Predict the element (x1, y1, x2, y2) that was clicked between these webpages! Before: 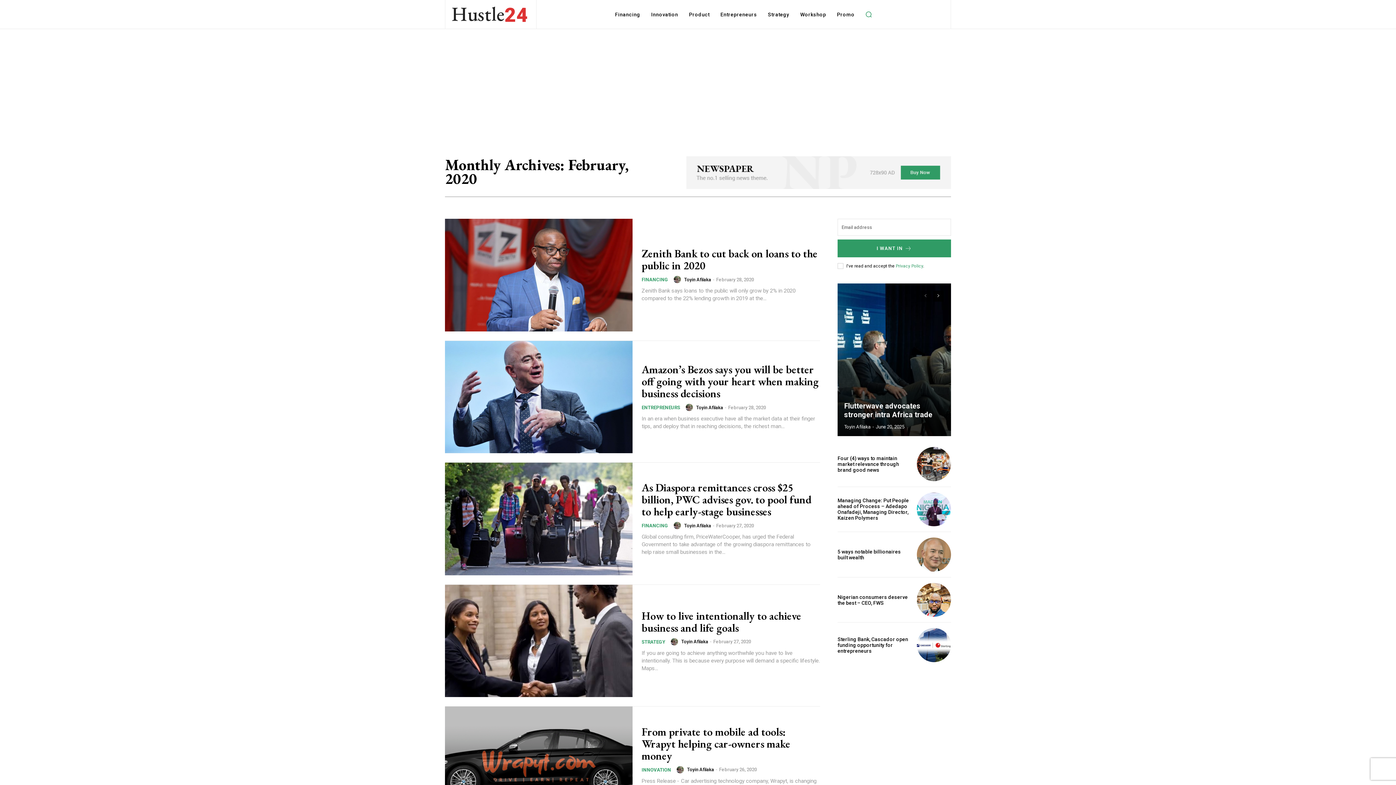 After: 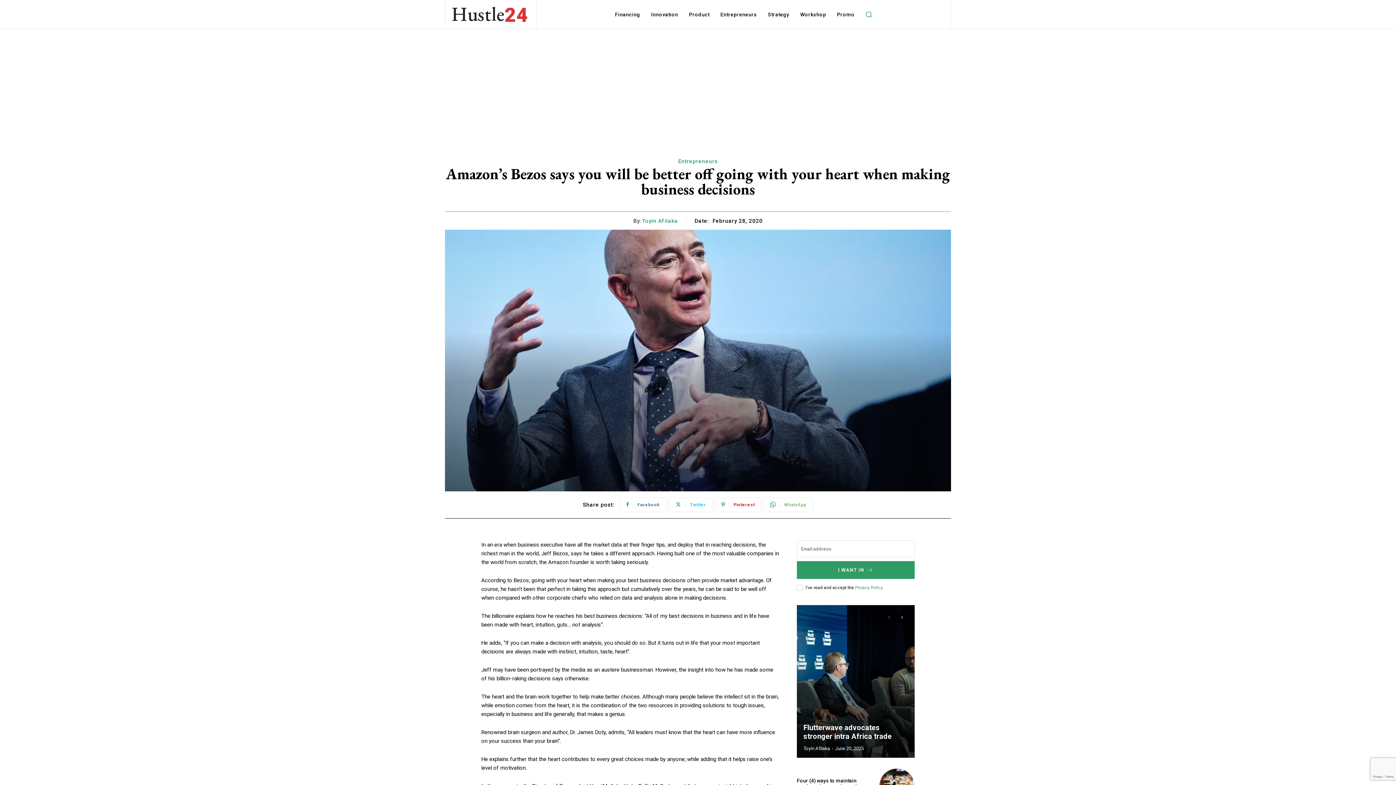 Action: bbox: (445, 340, 632, 453)